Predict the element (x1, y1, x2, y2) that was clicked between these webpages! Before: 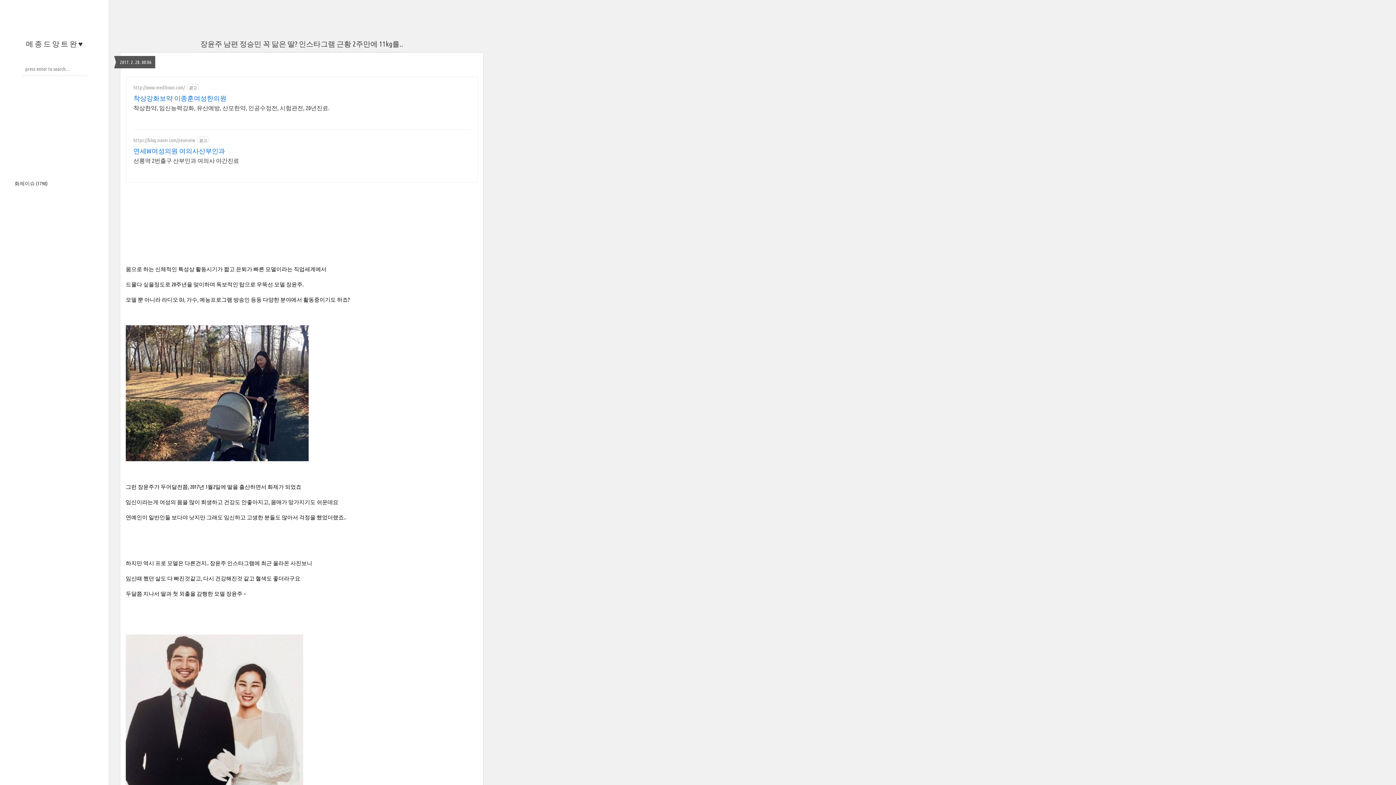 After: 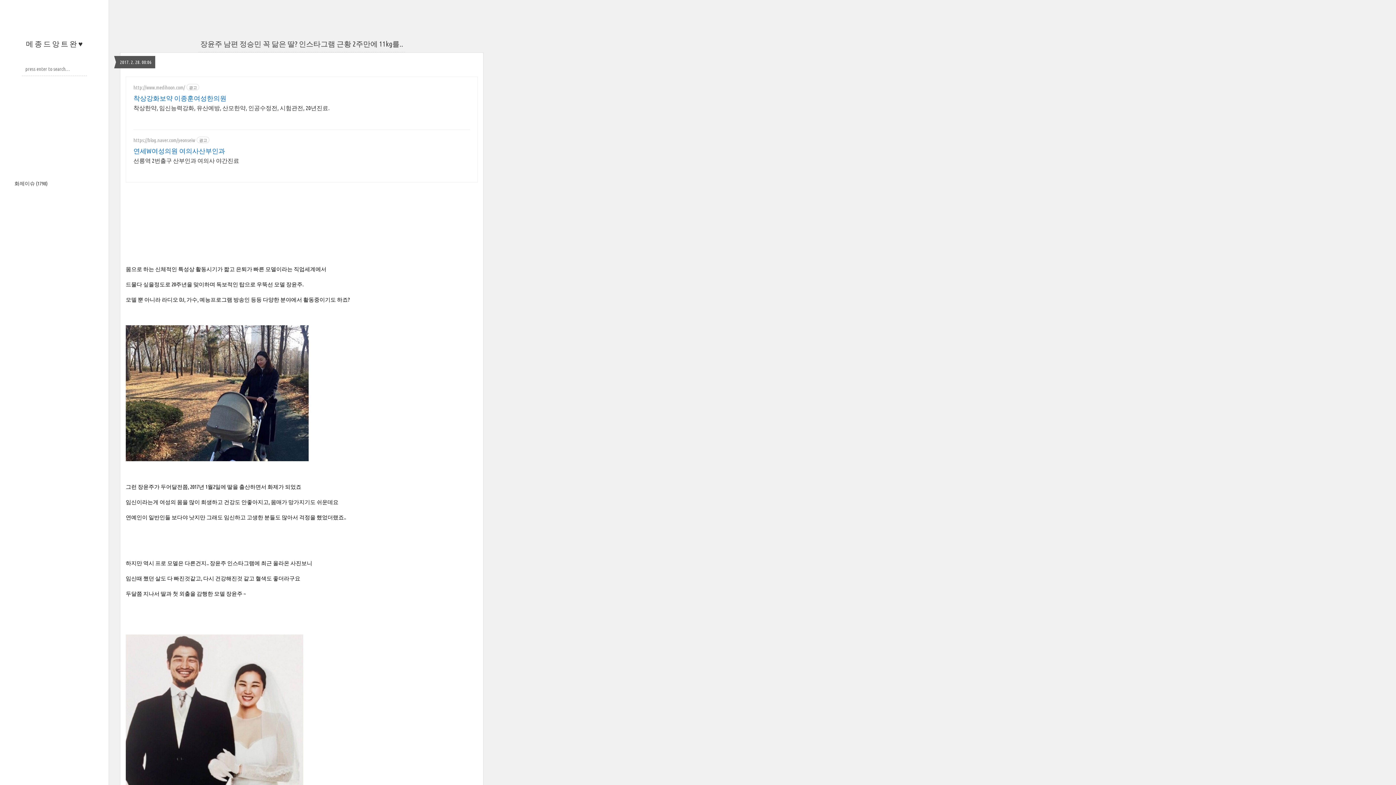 Action: label: http://www.medihoon.com/ bbox: (133, 84, 185, 90)